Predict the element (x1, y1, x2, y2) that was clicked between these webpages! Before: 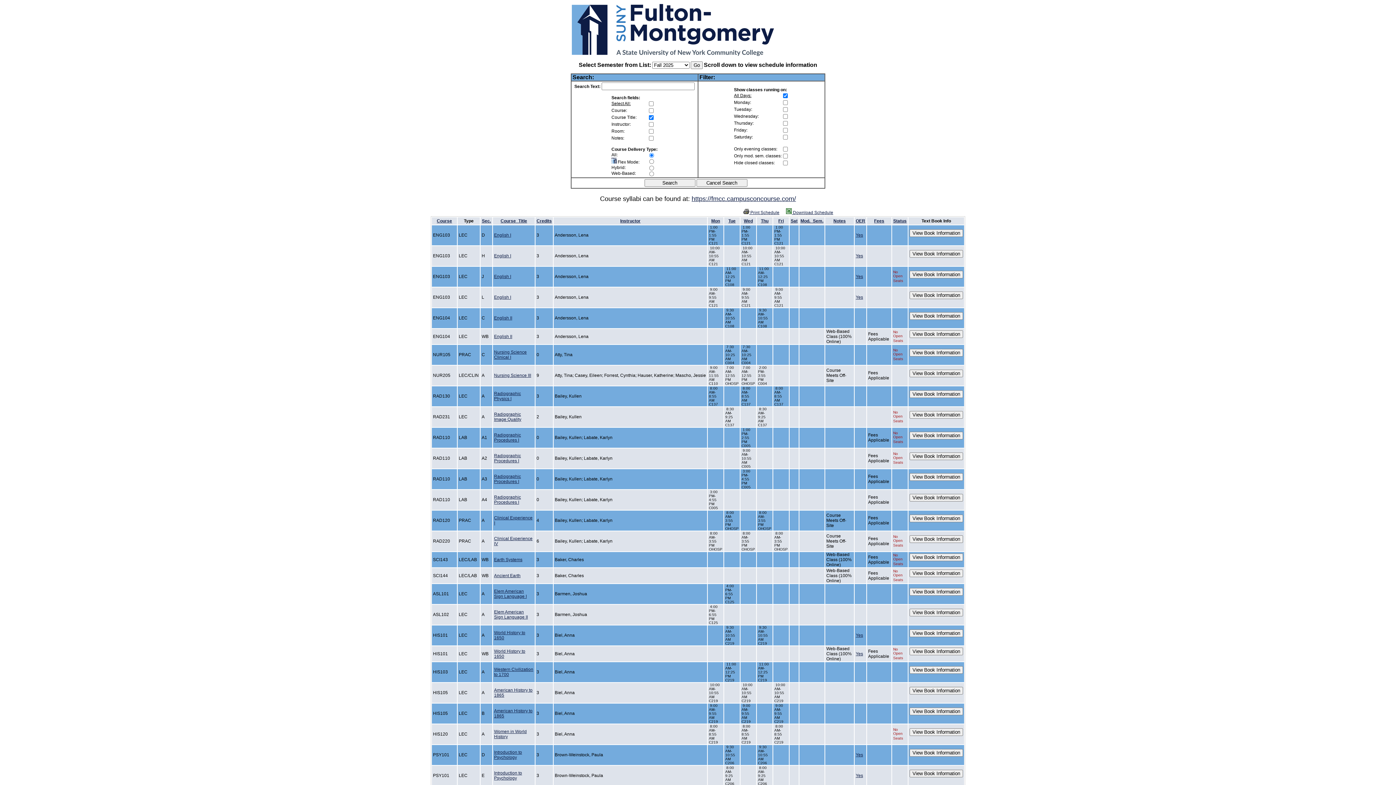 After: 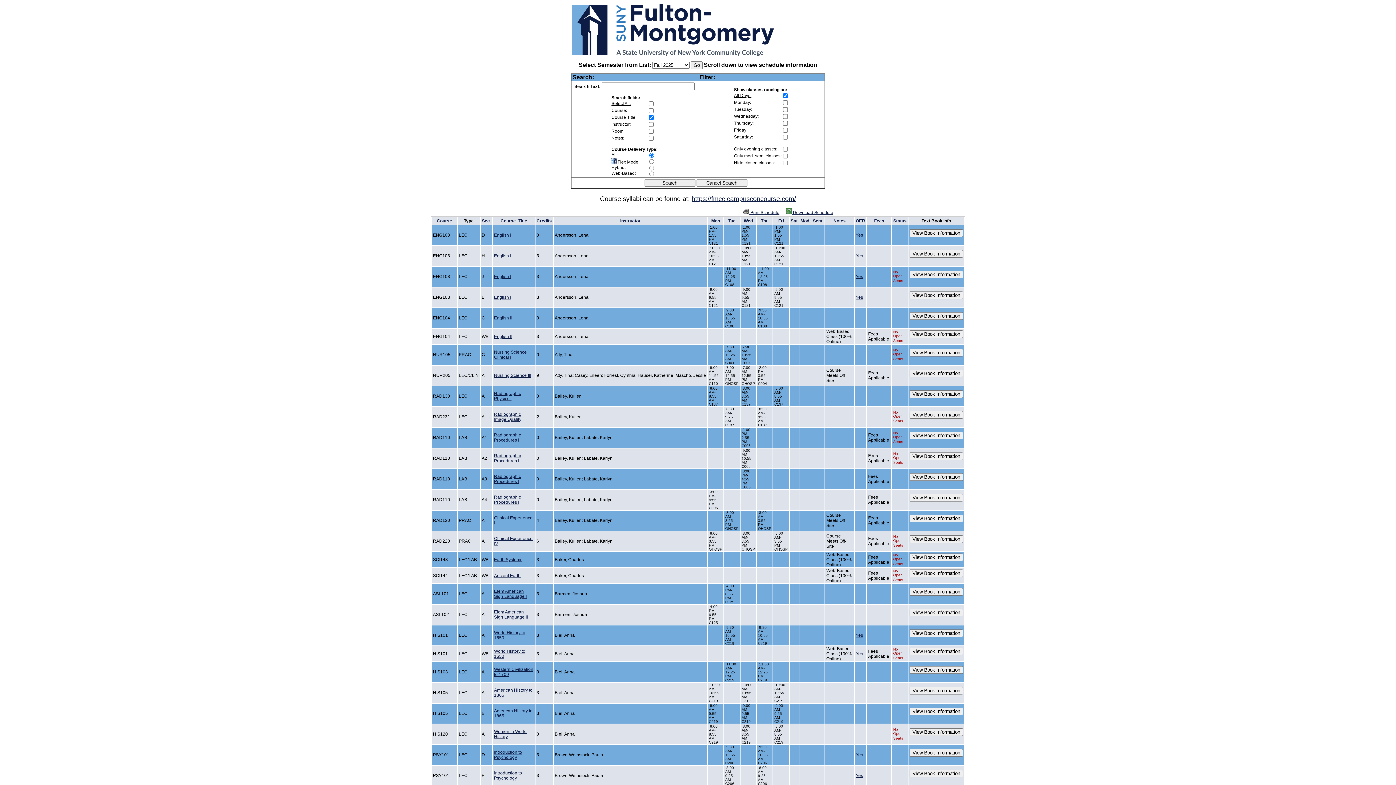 Action: label:  Print Schedule bbox: (743, 210, 779, 215)